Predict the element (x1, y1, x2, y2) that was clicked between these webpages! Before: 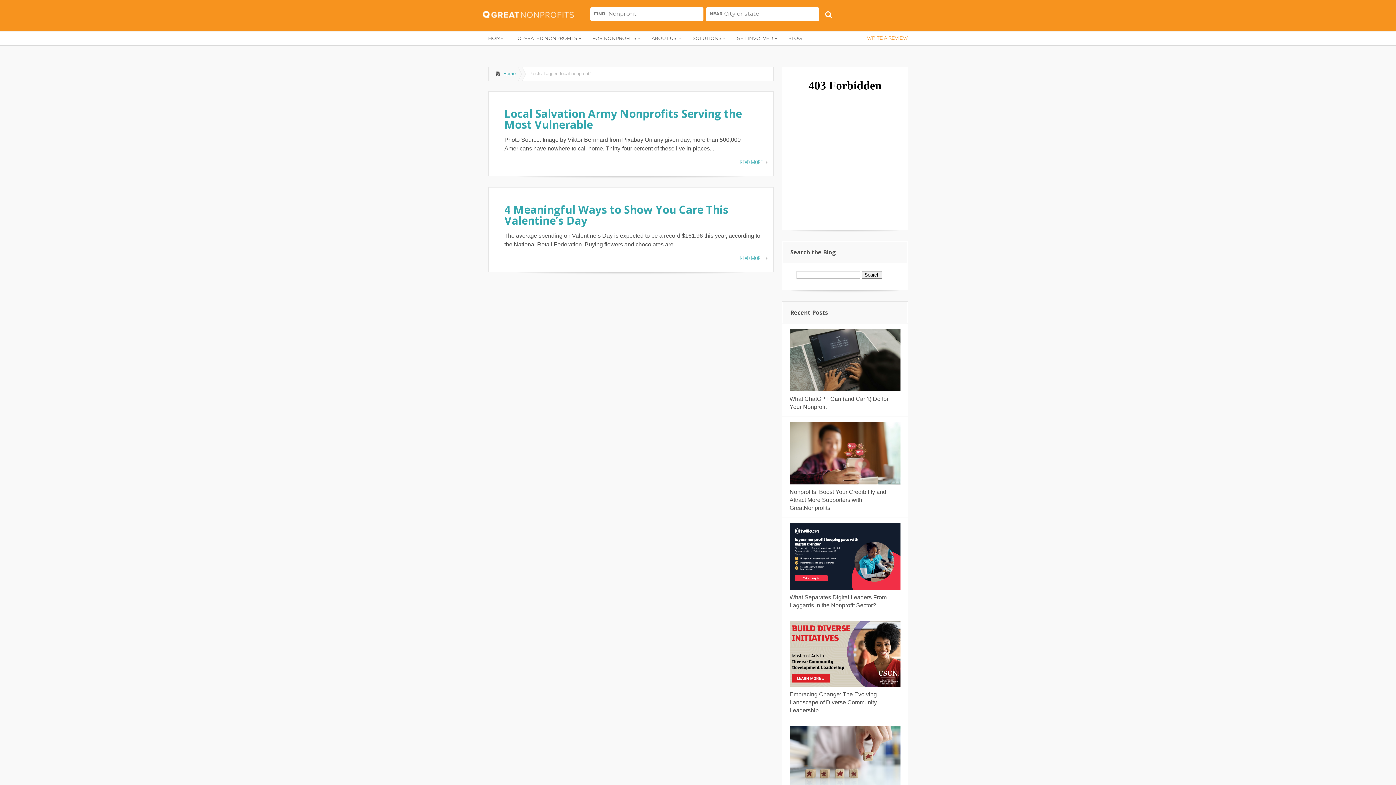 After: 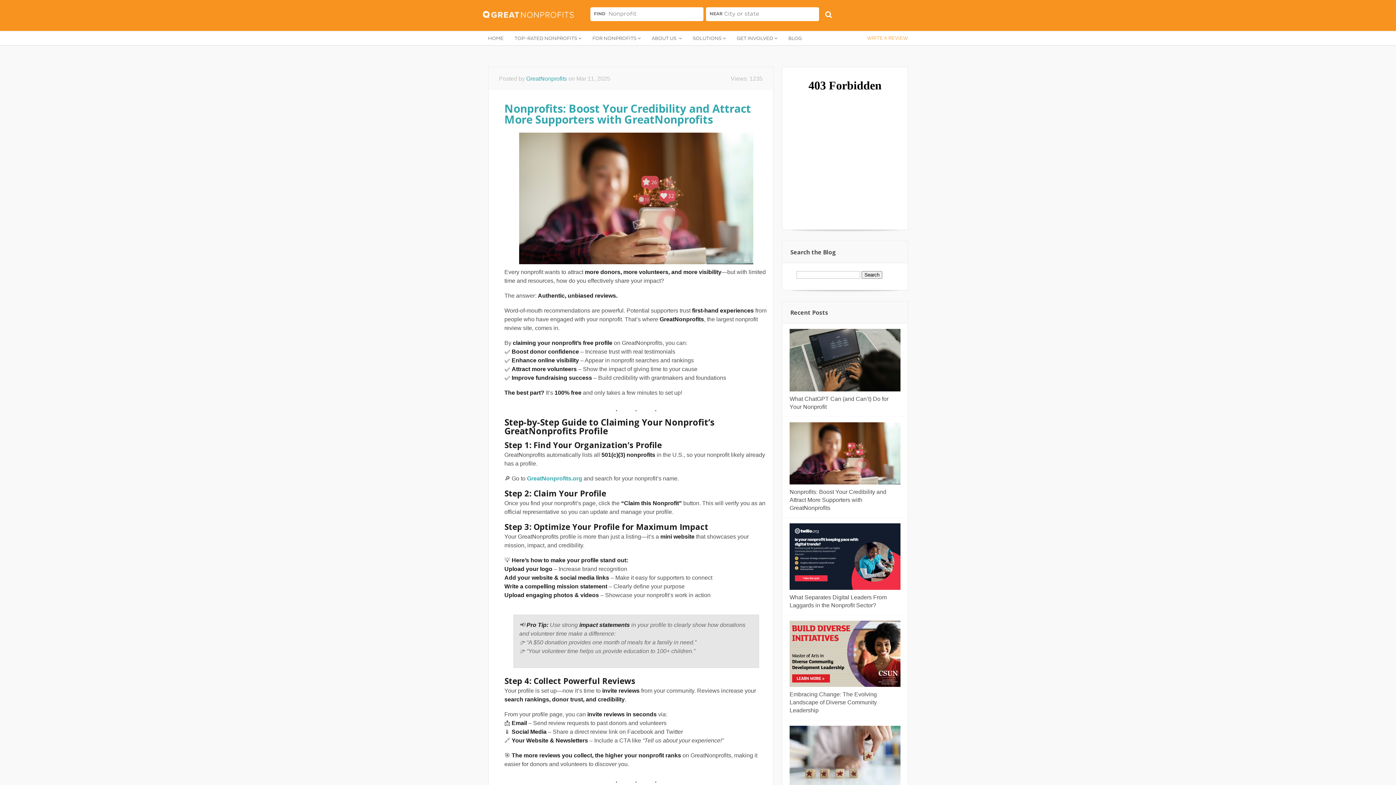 Action: bbox: (789, 488, 900, 512) label: Nonprofits: Boost Your Credibility and Attract More Supporters with GreatNonprofits